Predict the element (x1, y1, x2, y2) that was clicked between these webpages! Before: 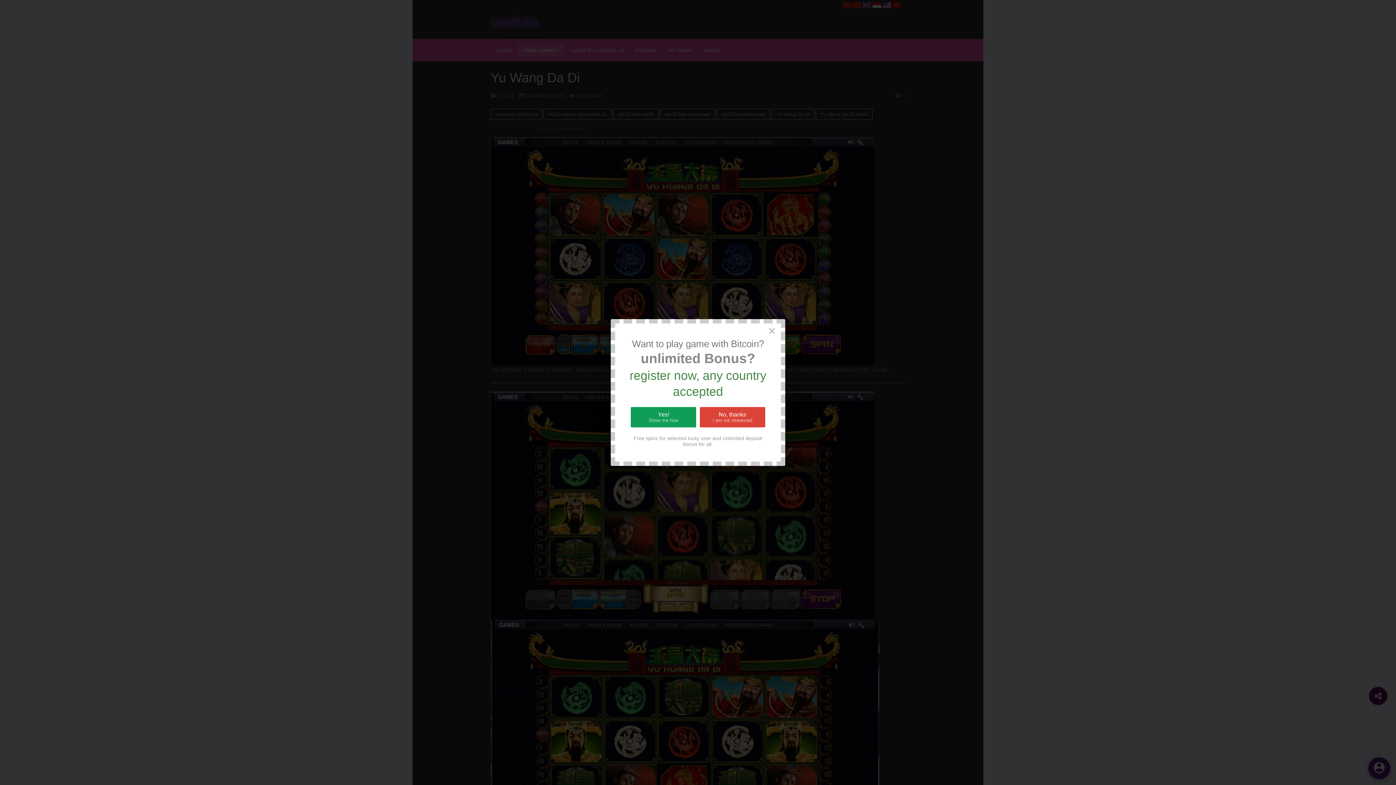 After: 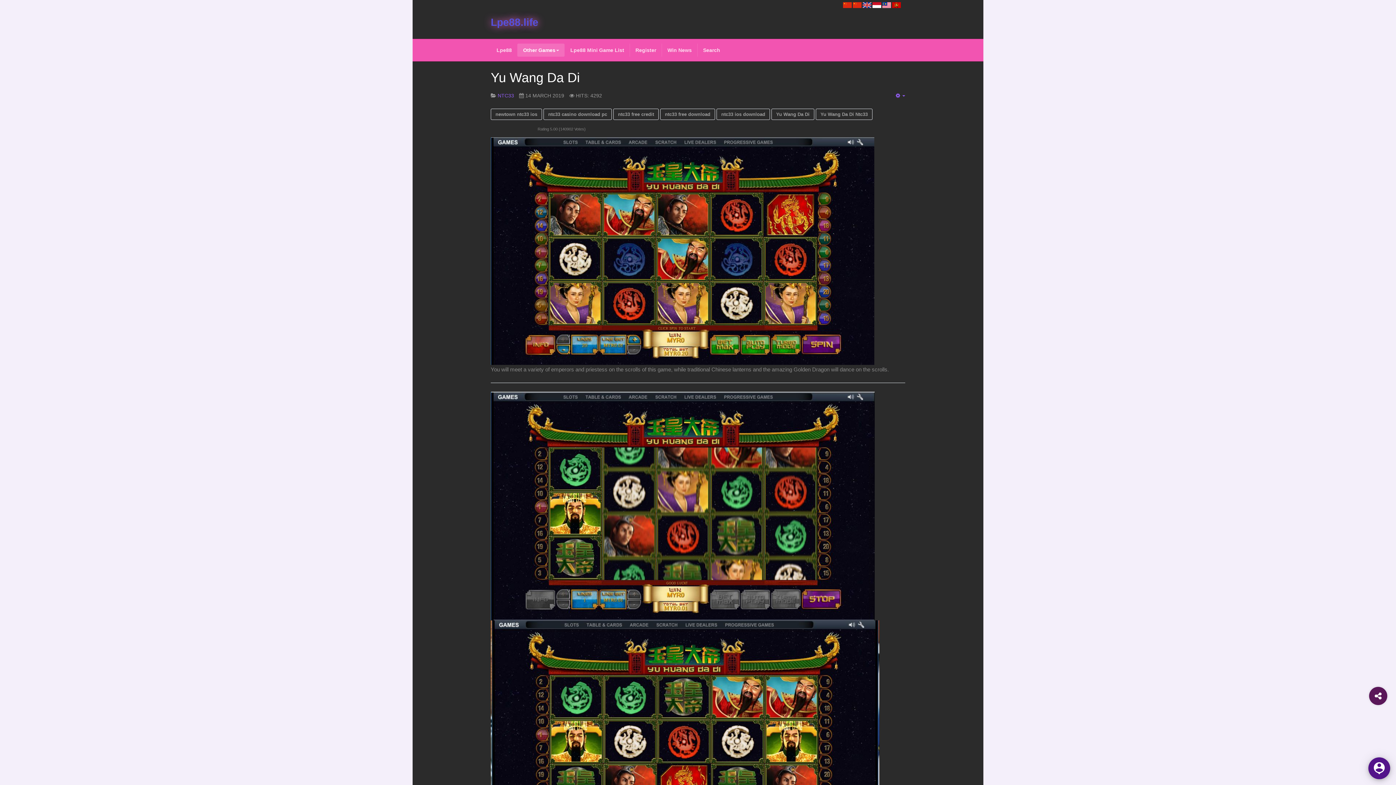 Action: bbox: (699, 407, 765, 427) label: No, thanks
I am not interested